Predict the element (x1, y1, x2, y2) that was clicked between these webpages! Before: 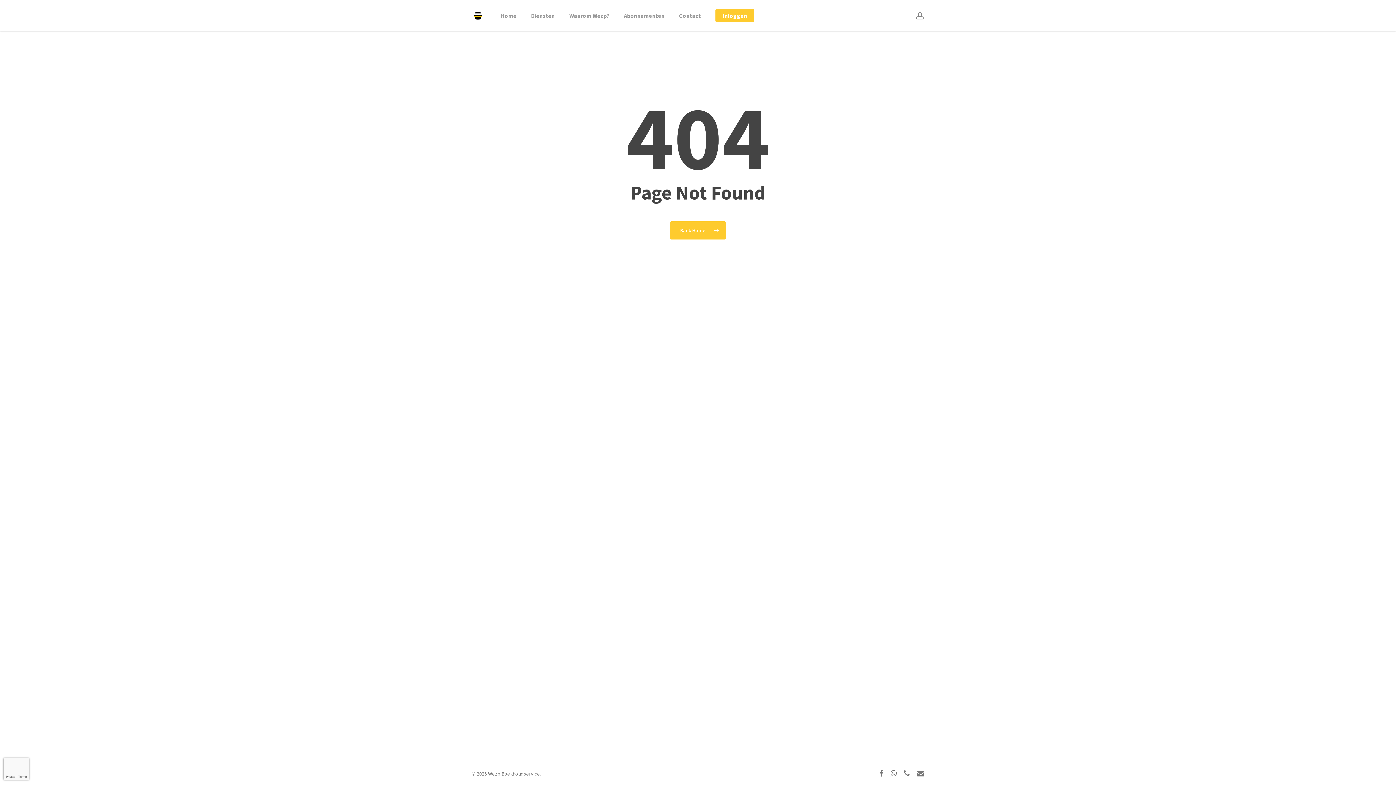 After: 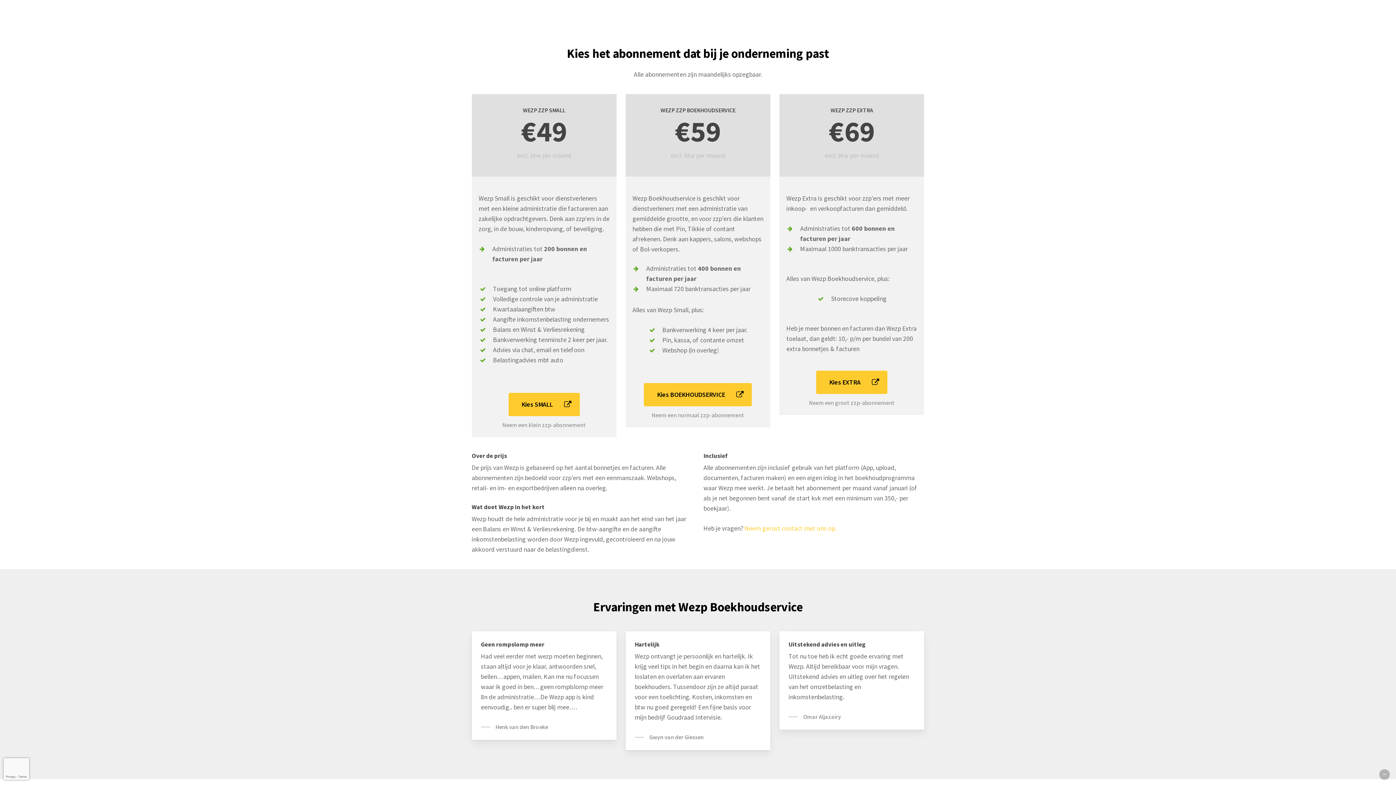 Action: label: Abonnementen bbox: (623, 13, 664, 18)